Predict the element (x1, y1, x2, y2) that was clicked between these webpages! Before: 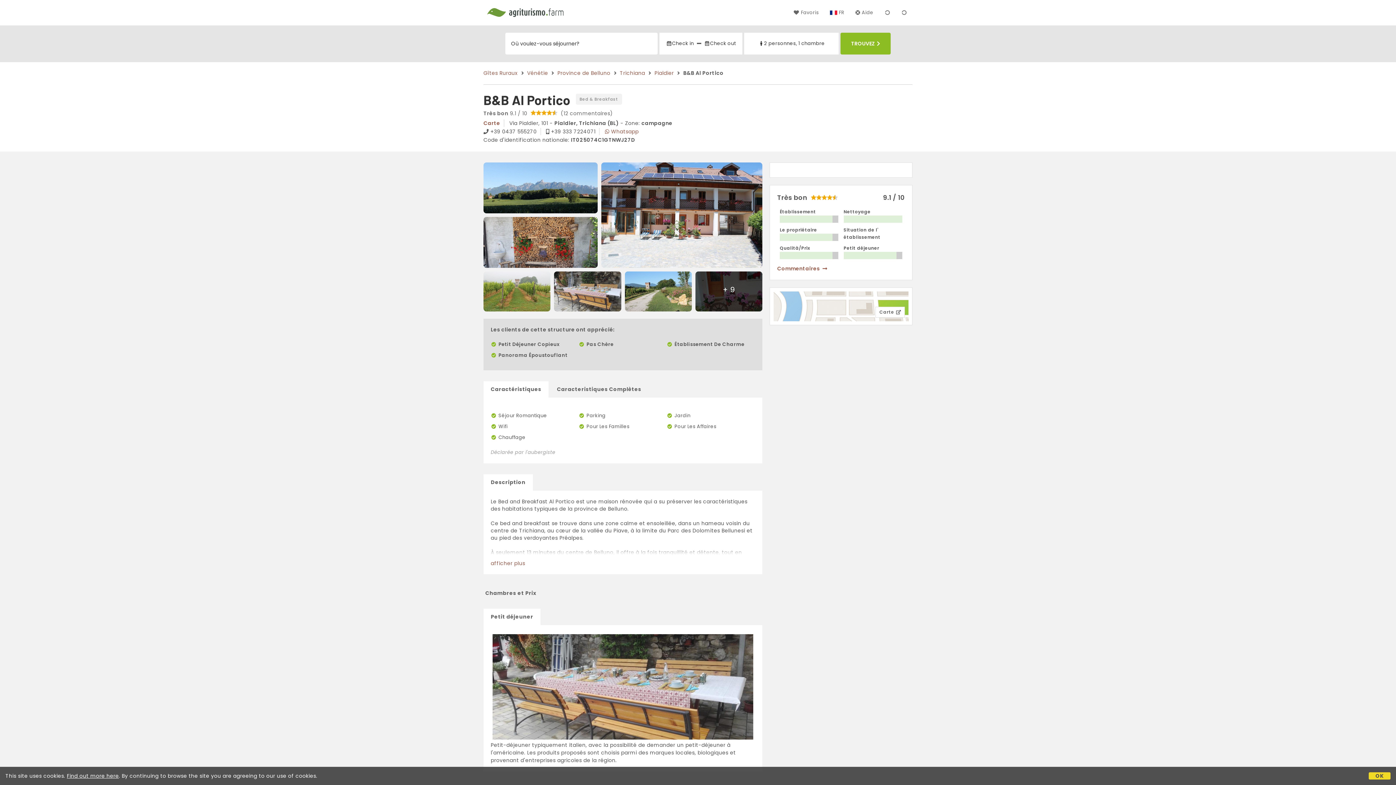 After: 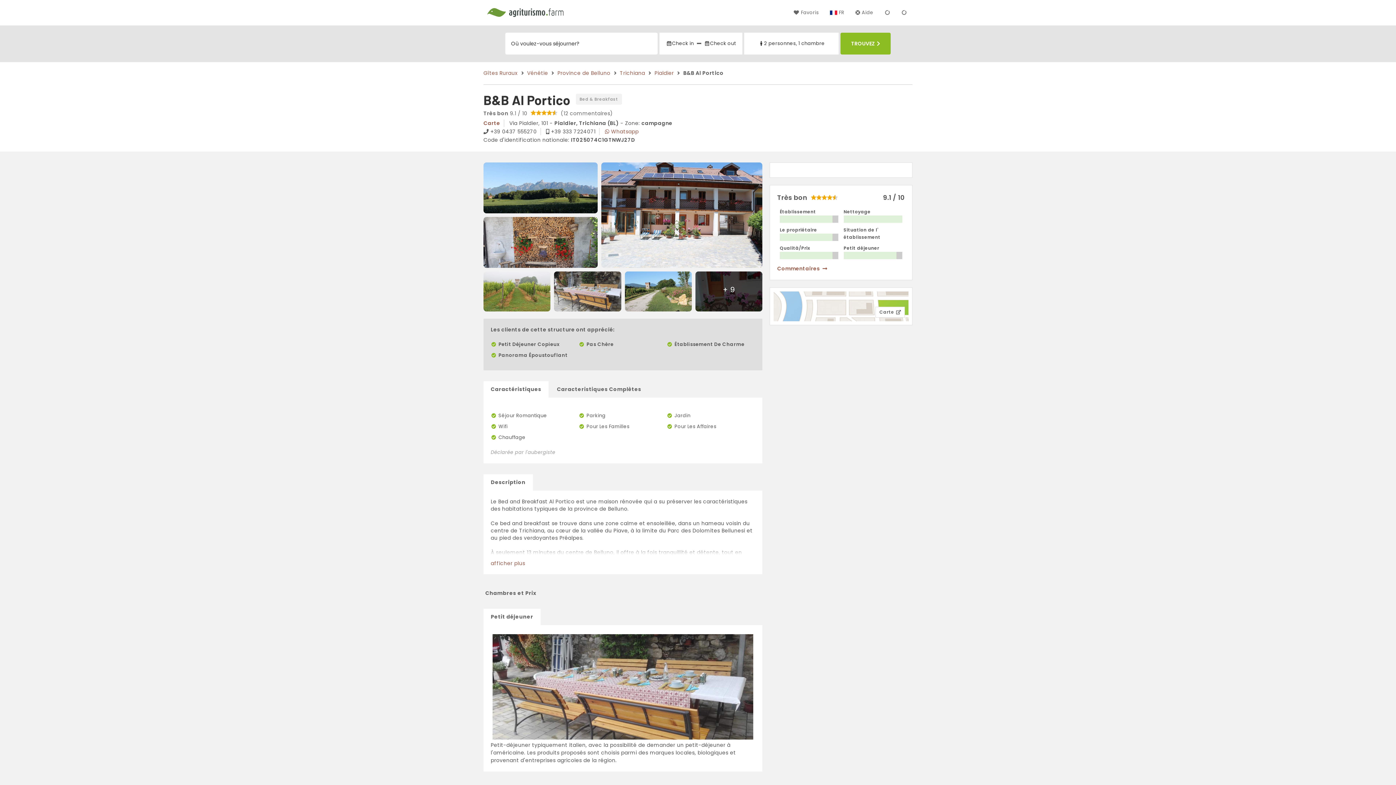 Action: bbox: (840, 32, 890, 54) label: TROUVEZ